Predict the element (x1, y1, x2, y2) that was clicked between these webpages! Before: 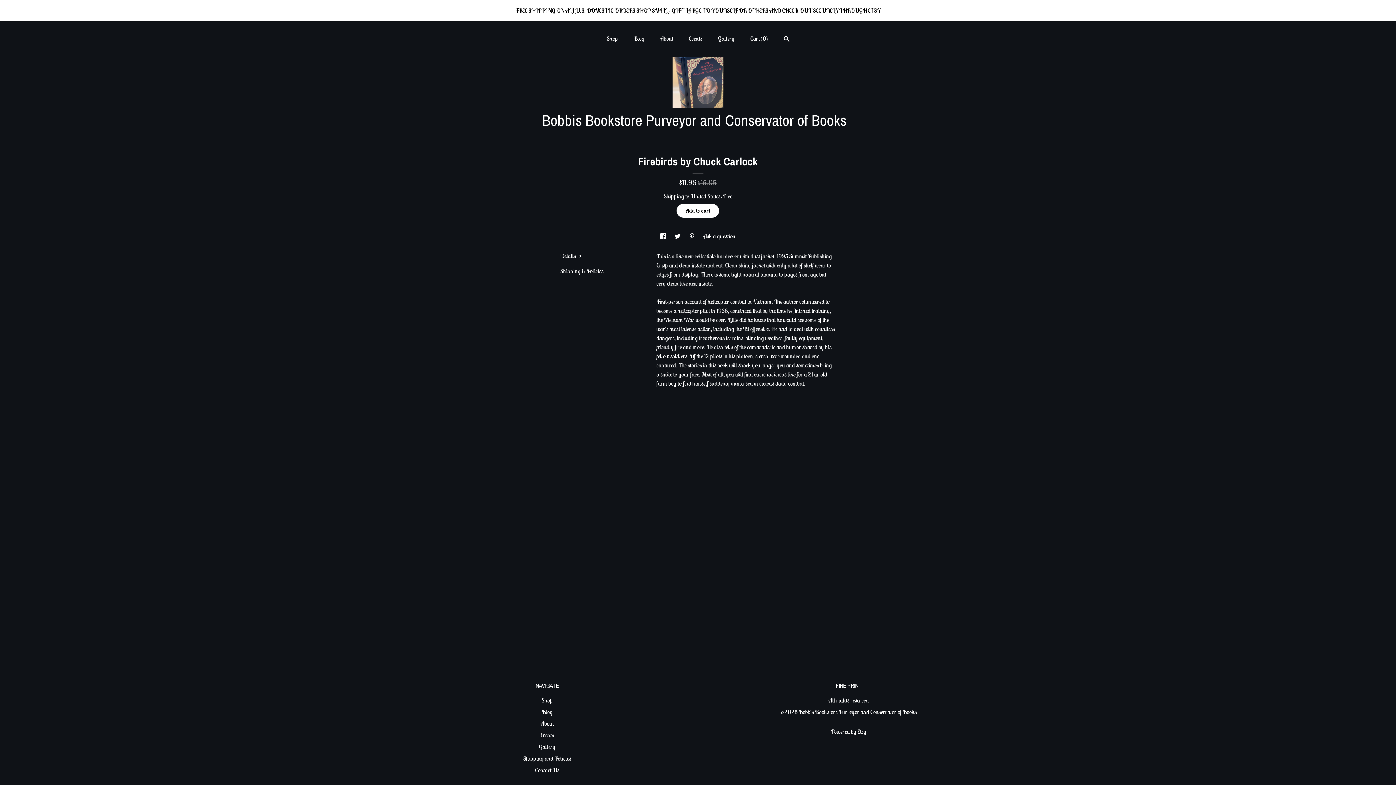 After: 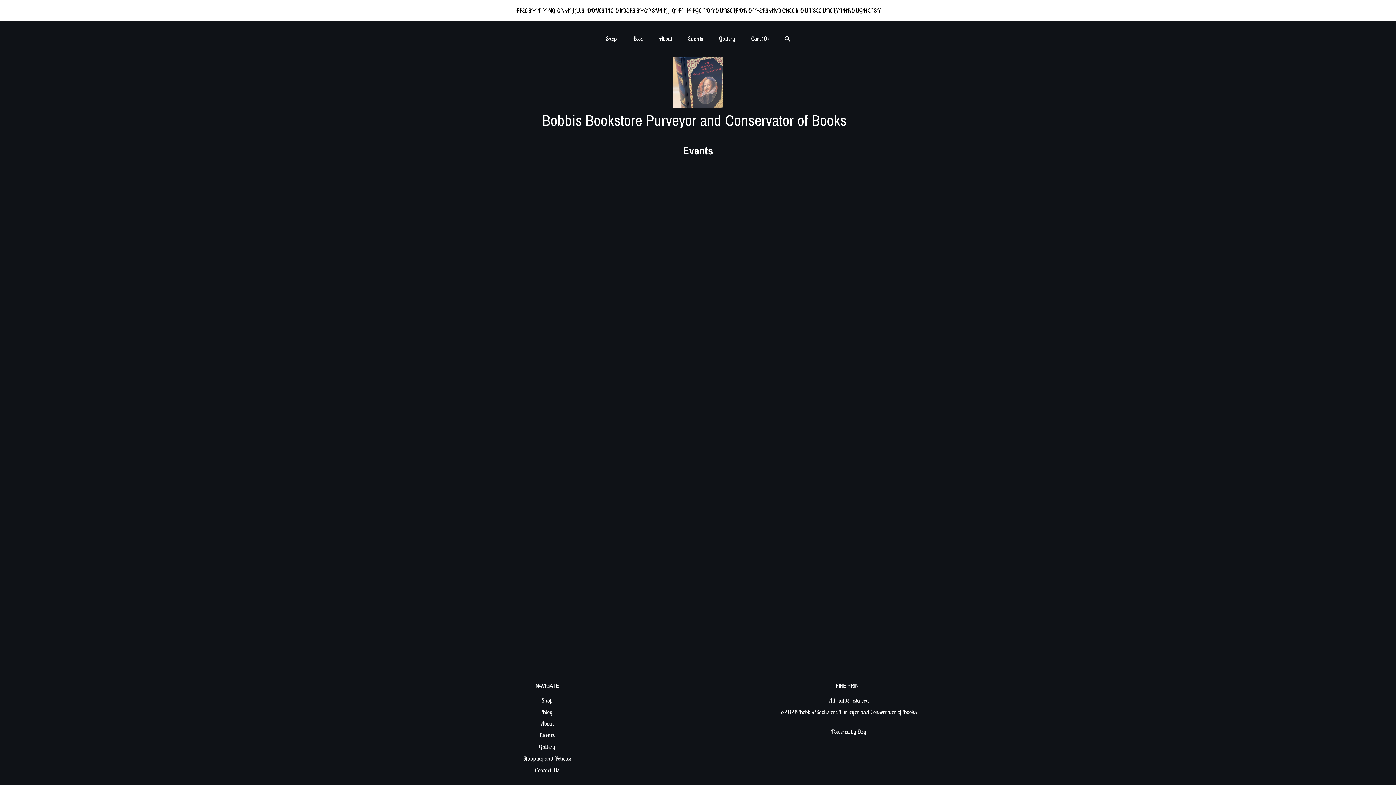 Action: bbox: (689, 34, 702, 42) label: Events